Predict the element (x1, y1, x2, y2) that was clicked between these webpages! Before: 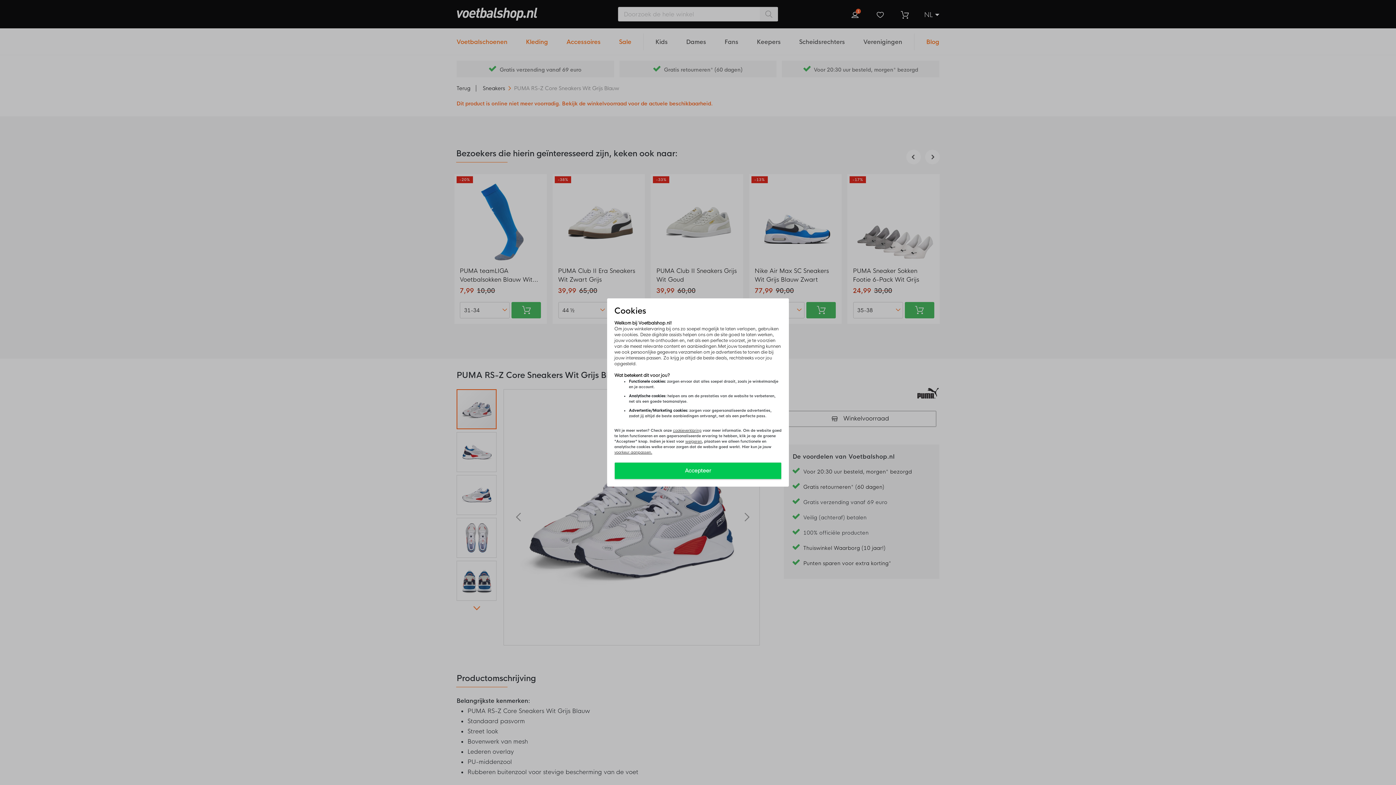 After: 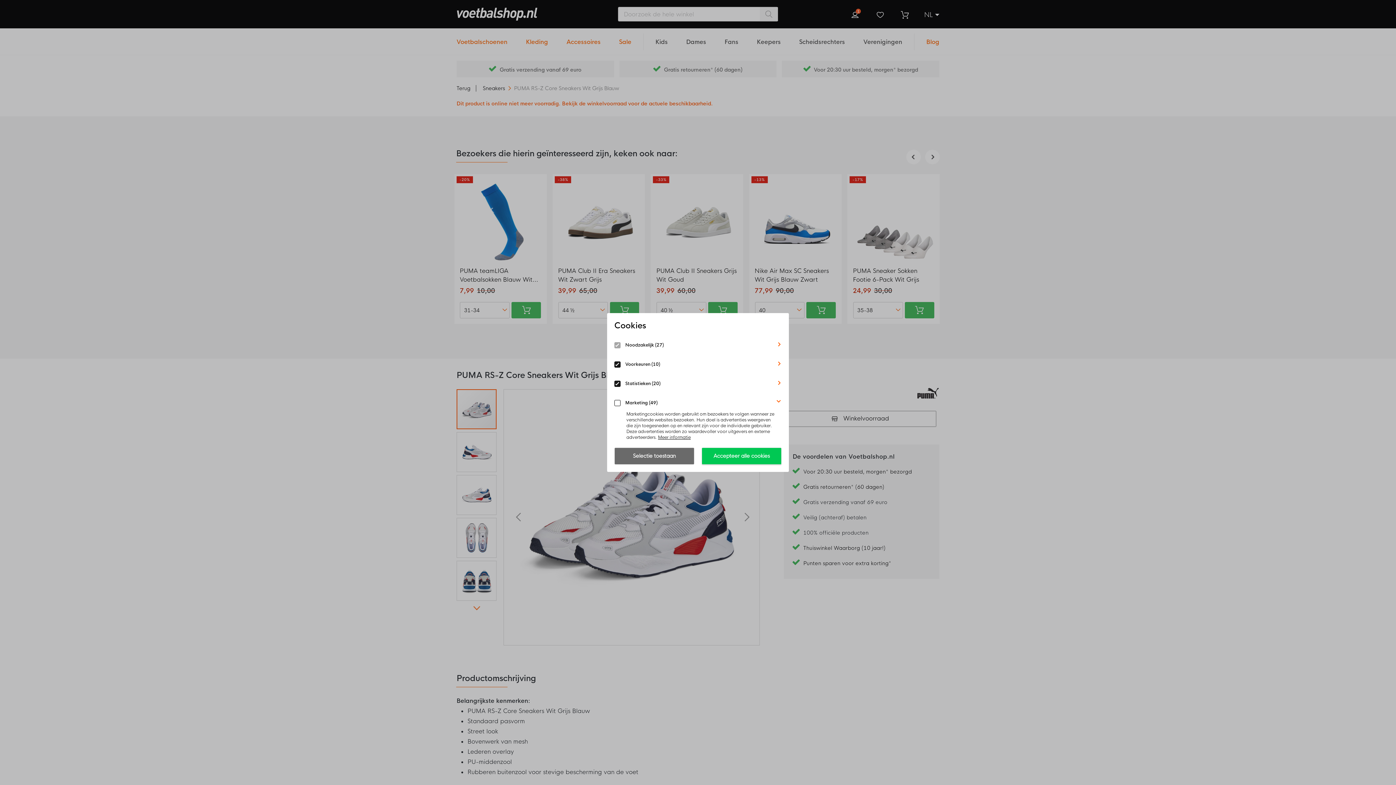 Action: label: voorkeur aanpassen. bbox: (614, 449, 652, 455)